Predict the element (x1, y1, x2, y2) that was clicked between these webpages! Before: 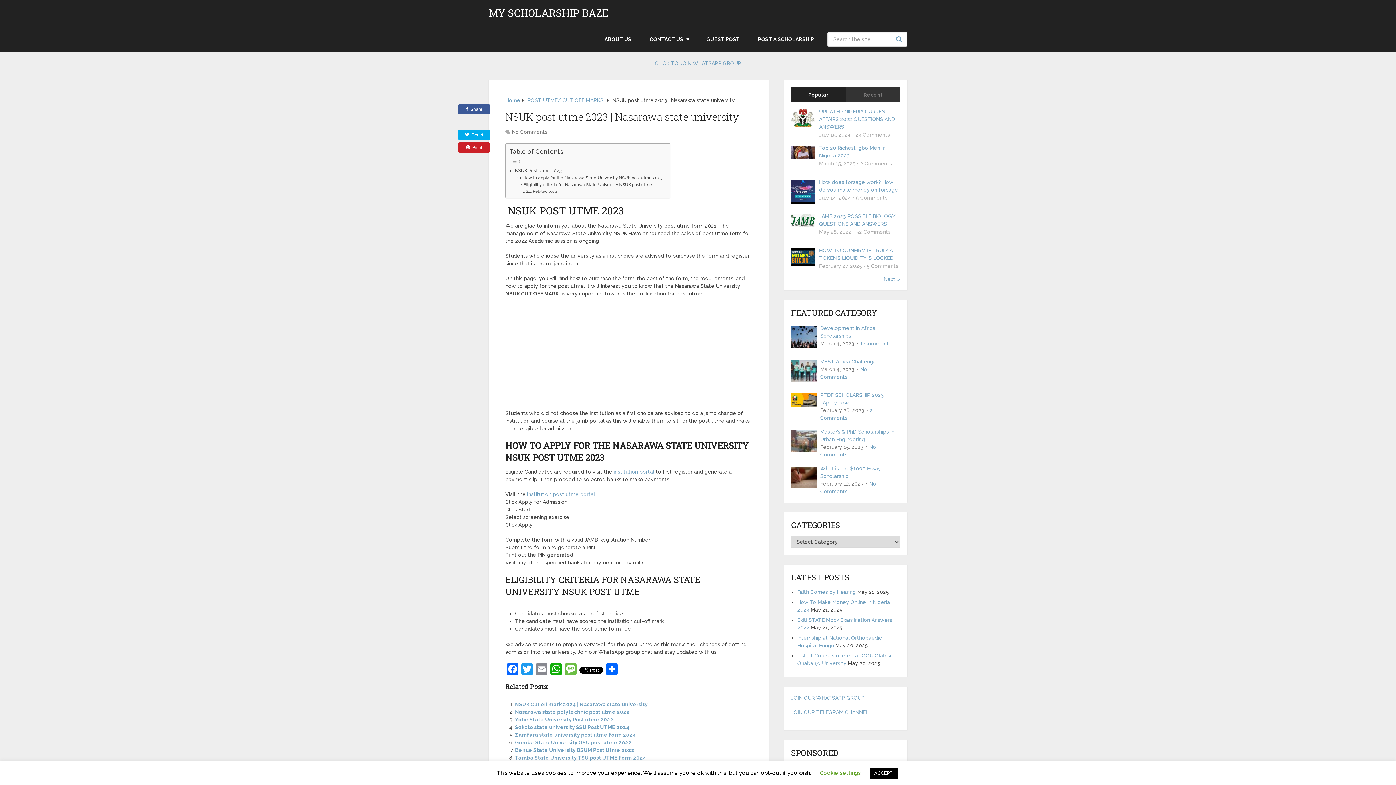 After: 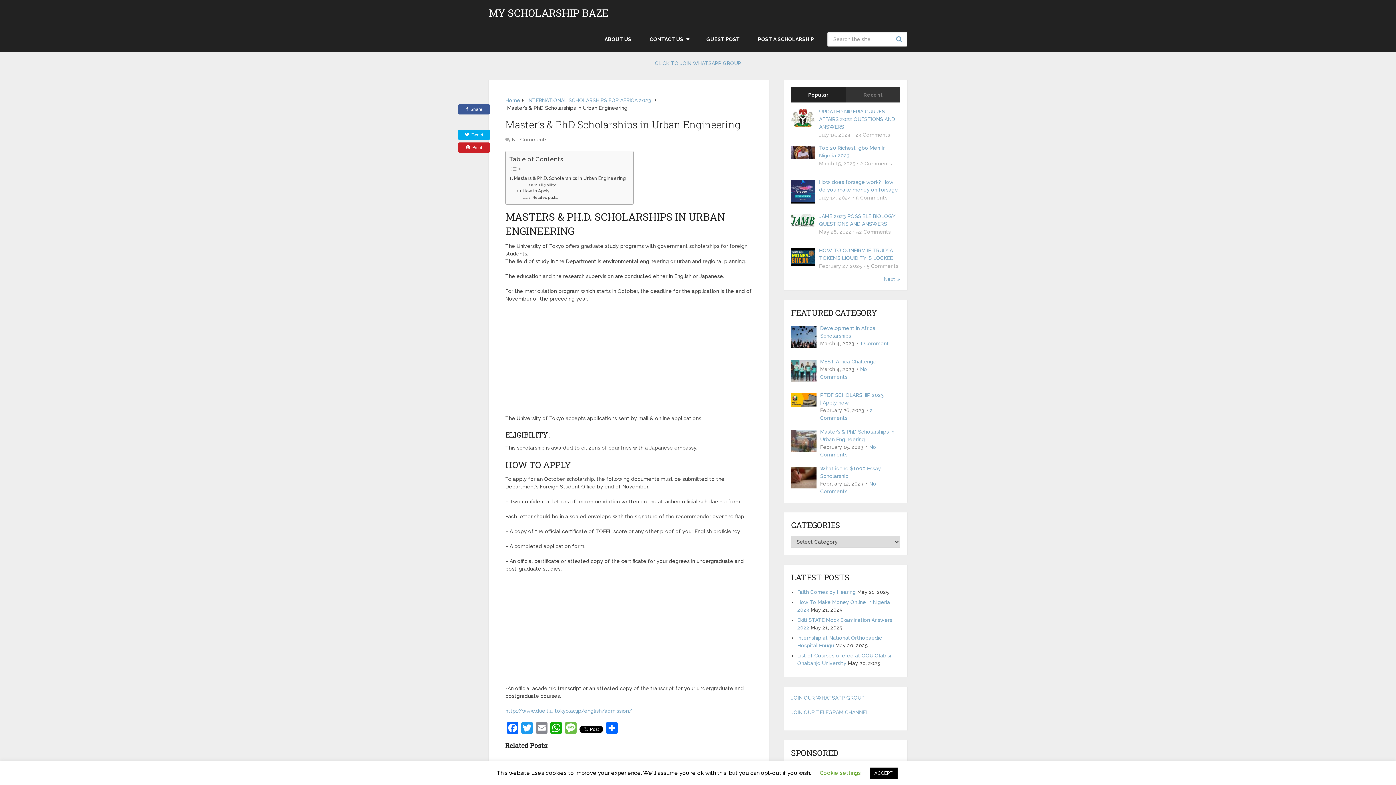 Action: label: Master’s & PhD Scholarships in Urban Engineering bbox: (791, 428, 900, 443)